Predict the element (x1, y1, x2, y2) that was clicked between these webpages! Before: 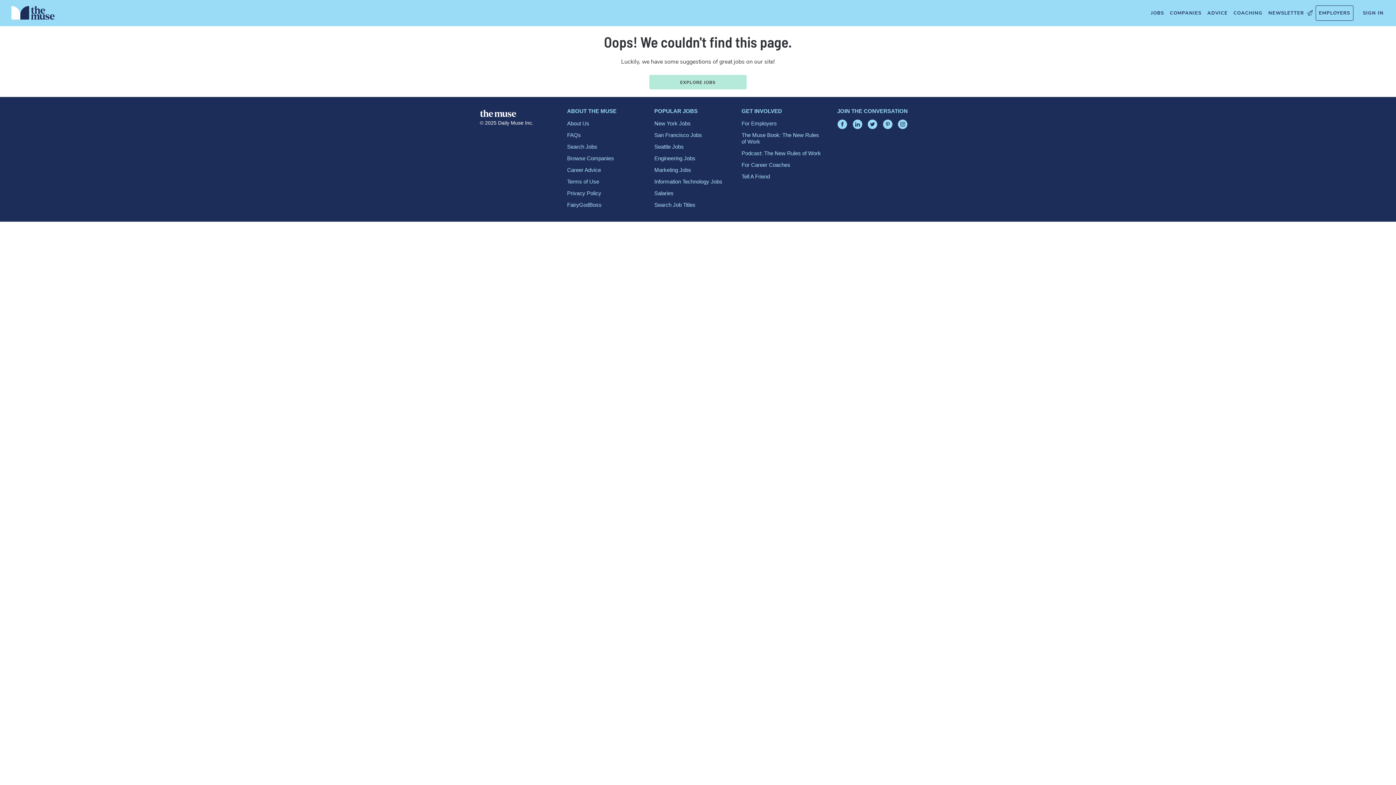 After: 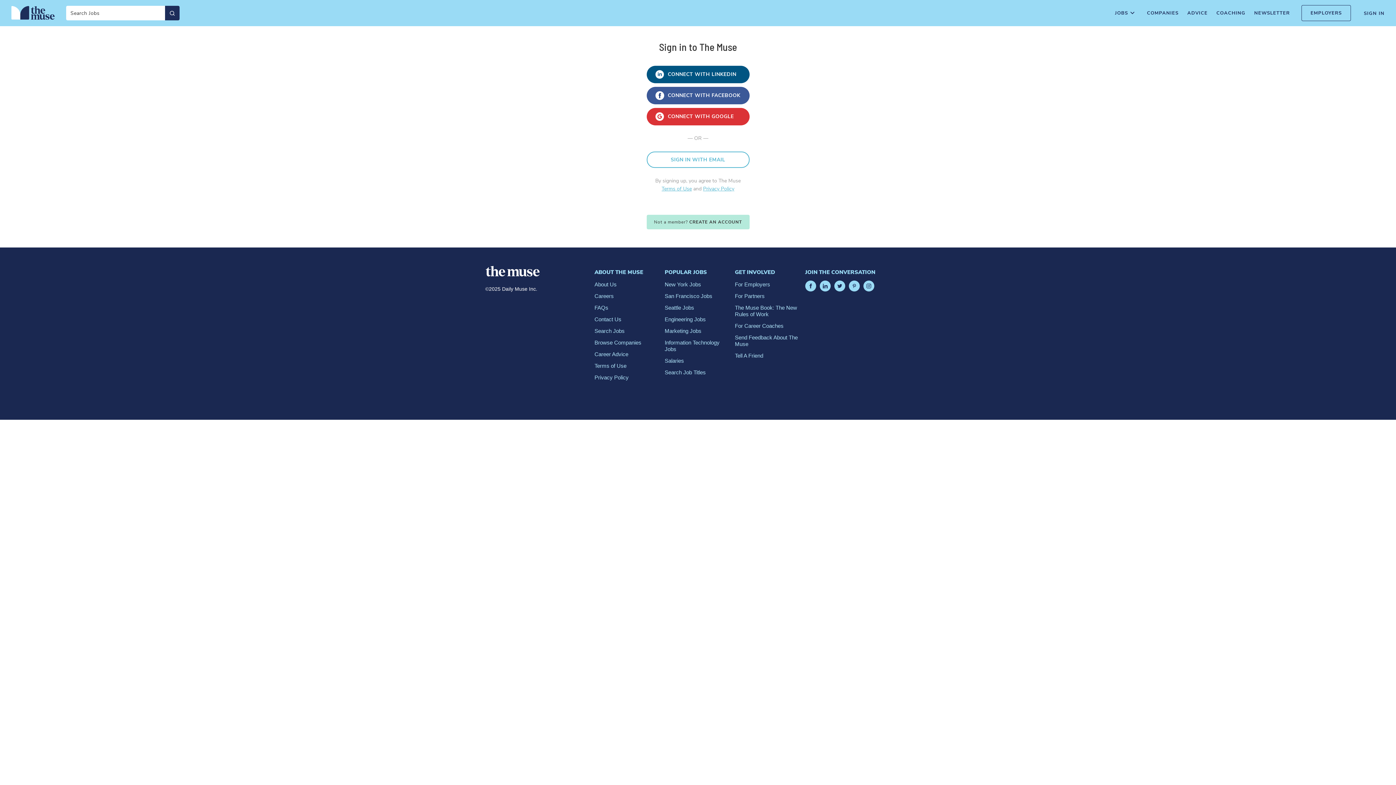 Action: label: Sign In bbox: (1360, 5, 1386, 20)